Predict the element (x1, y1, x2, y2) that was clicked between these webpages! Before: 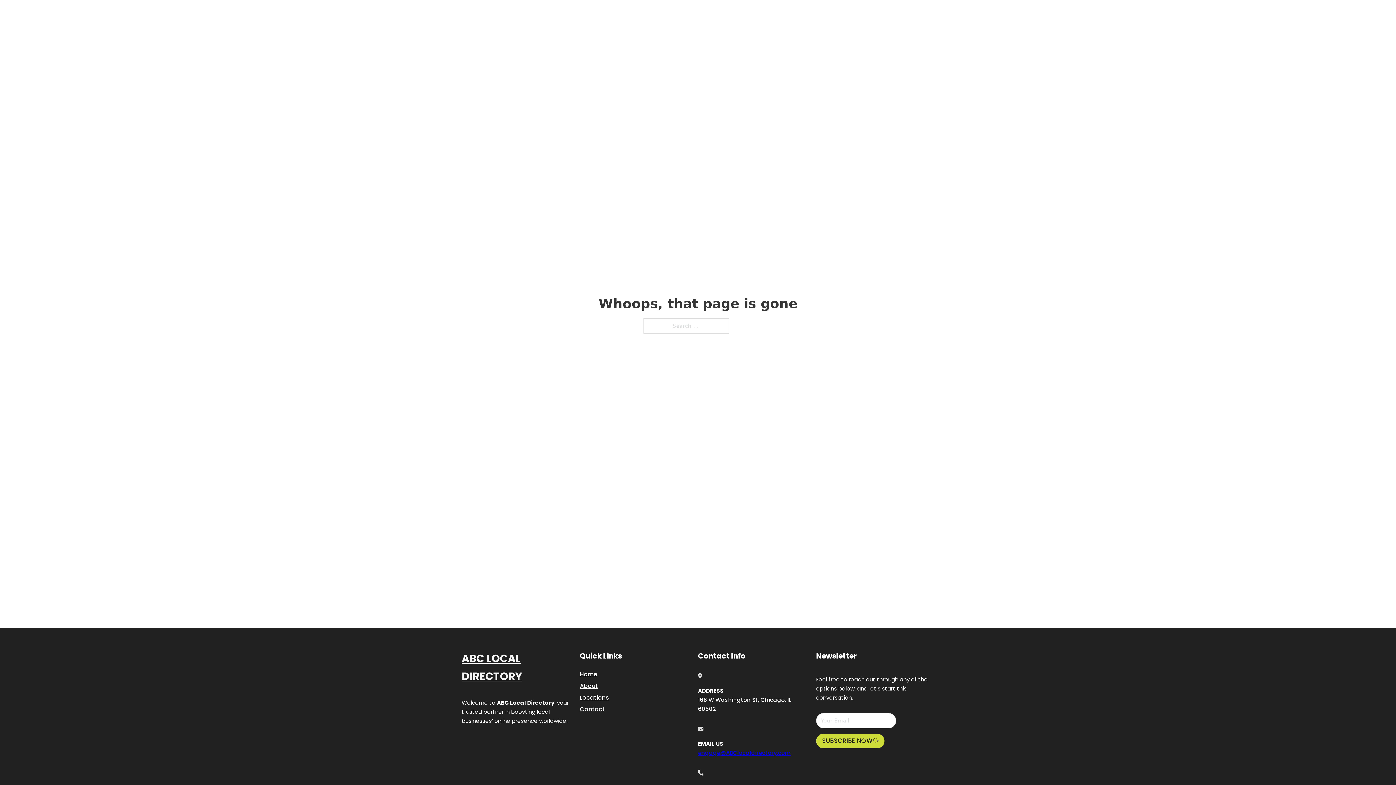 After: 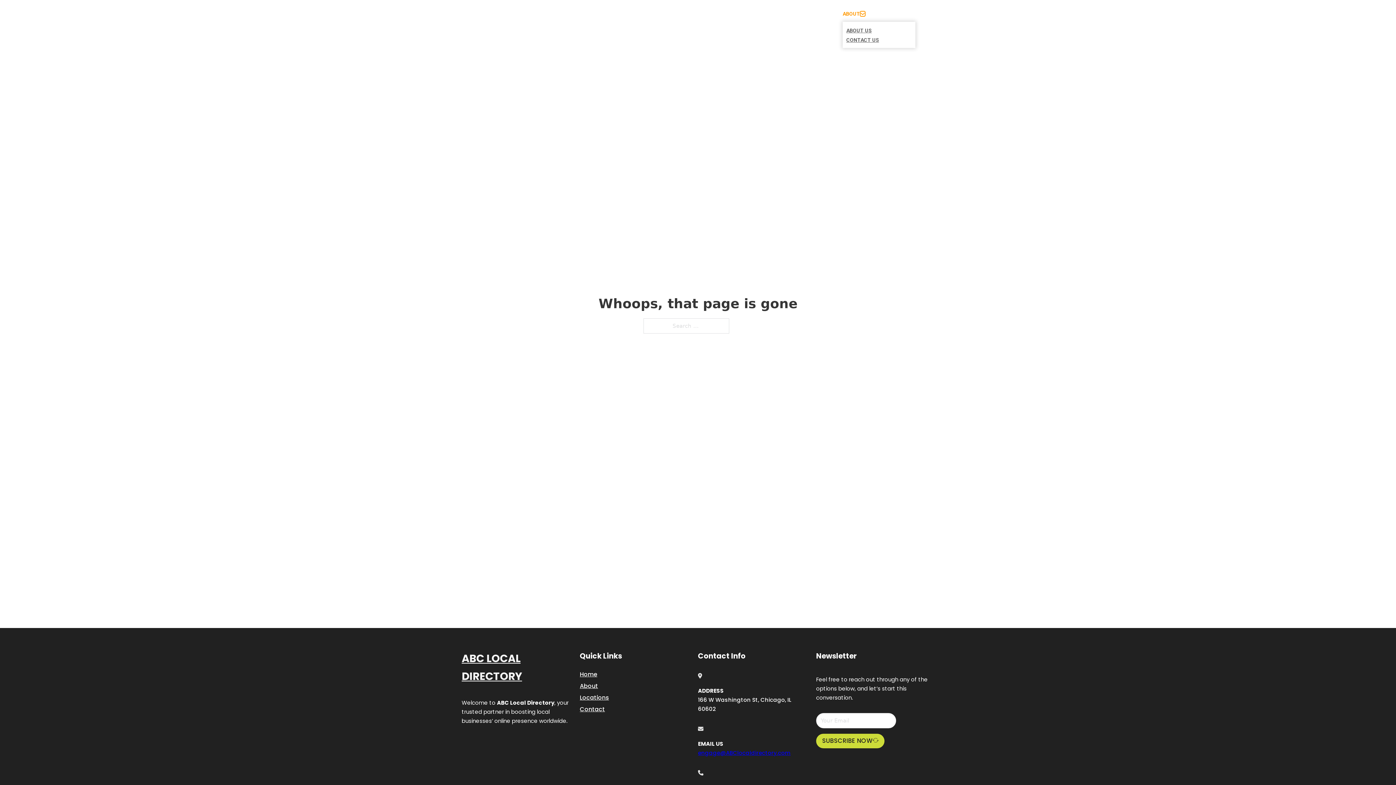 Action: bbox: (860, 11, 865, 16) label: Toggle dropdown